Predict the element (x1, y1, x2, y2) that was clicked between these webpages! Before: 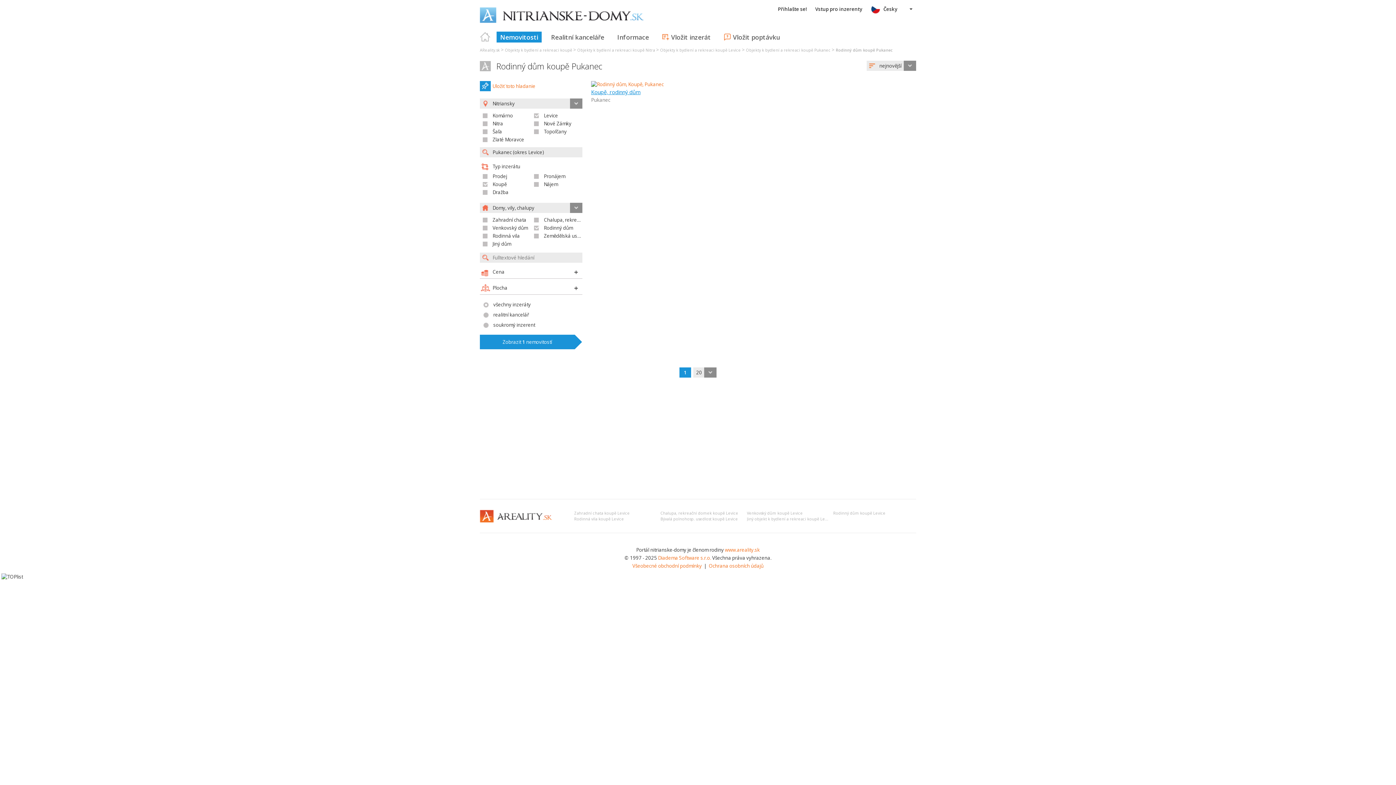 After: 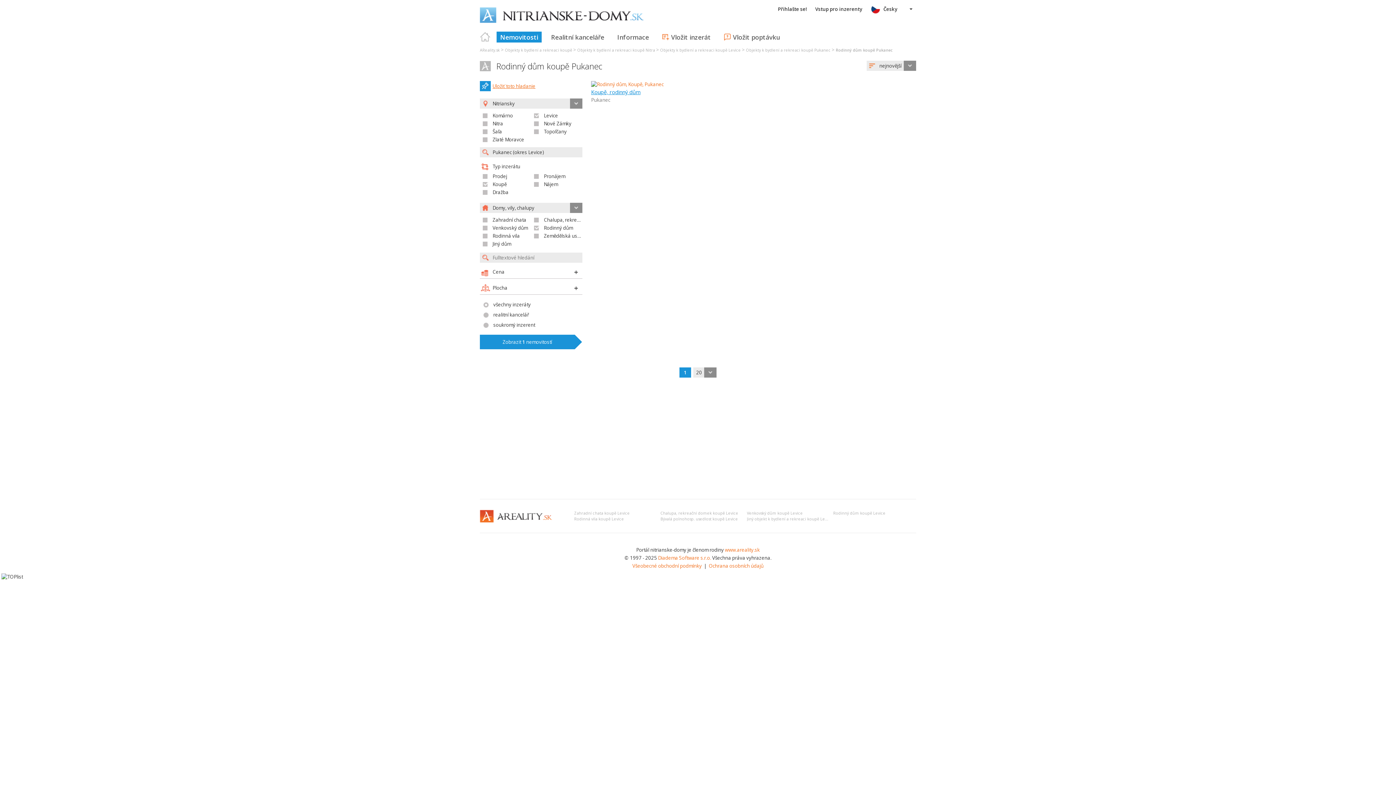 Action: bbox: (492, 82, 535, 89) label: Uložiť toto hladanie